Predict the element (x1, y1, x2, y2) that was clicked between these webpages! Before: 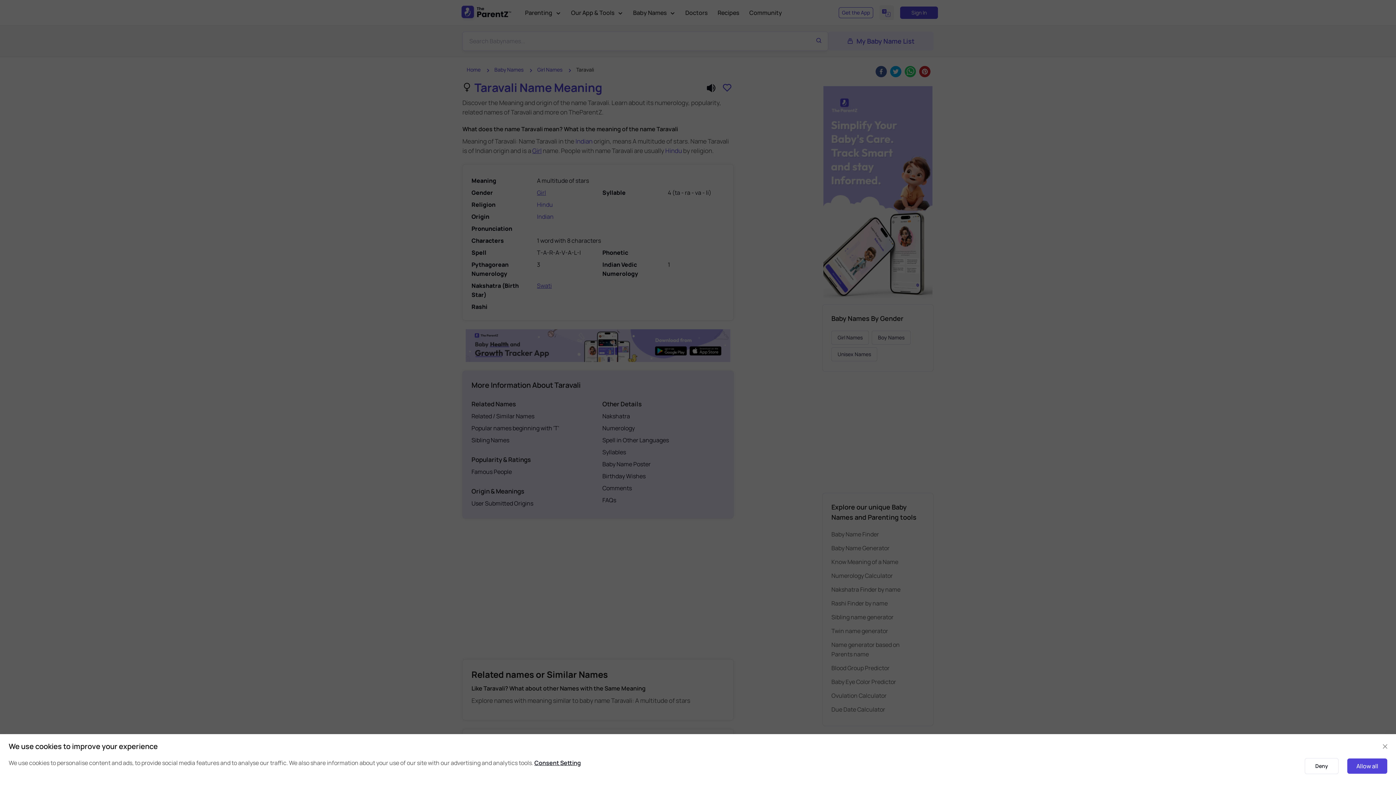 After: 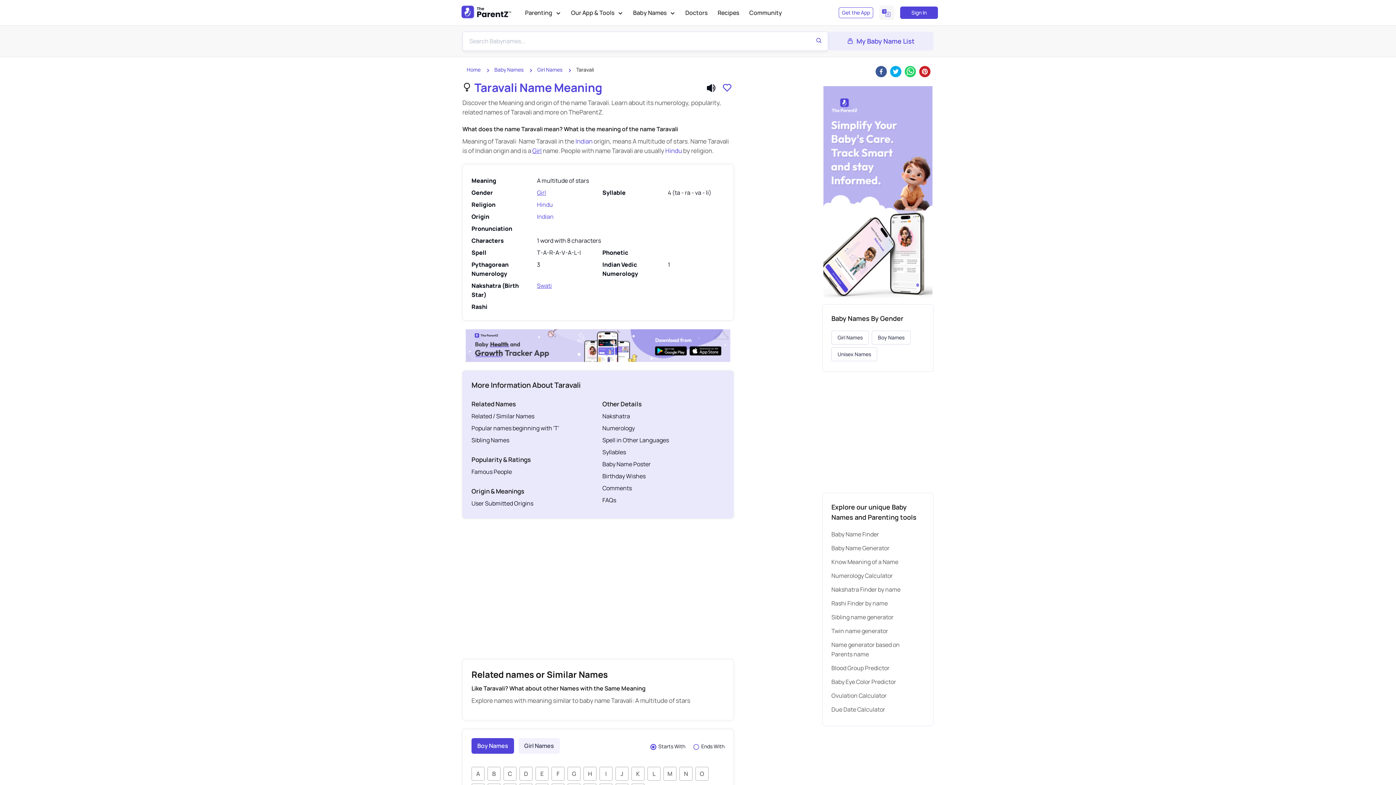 Action: label: Close bbox: (1378, 740, 1392, 753)